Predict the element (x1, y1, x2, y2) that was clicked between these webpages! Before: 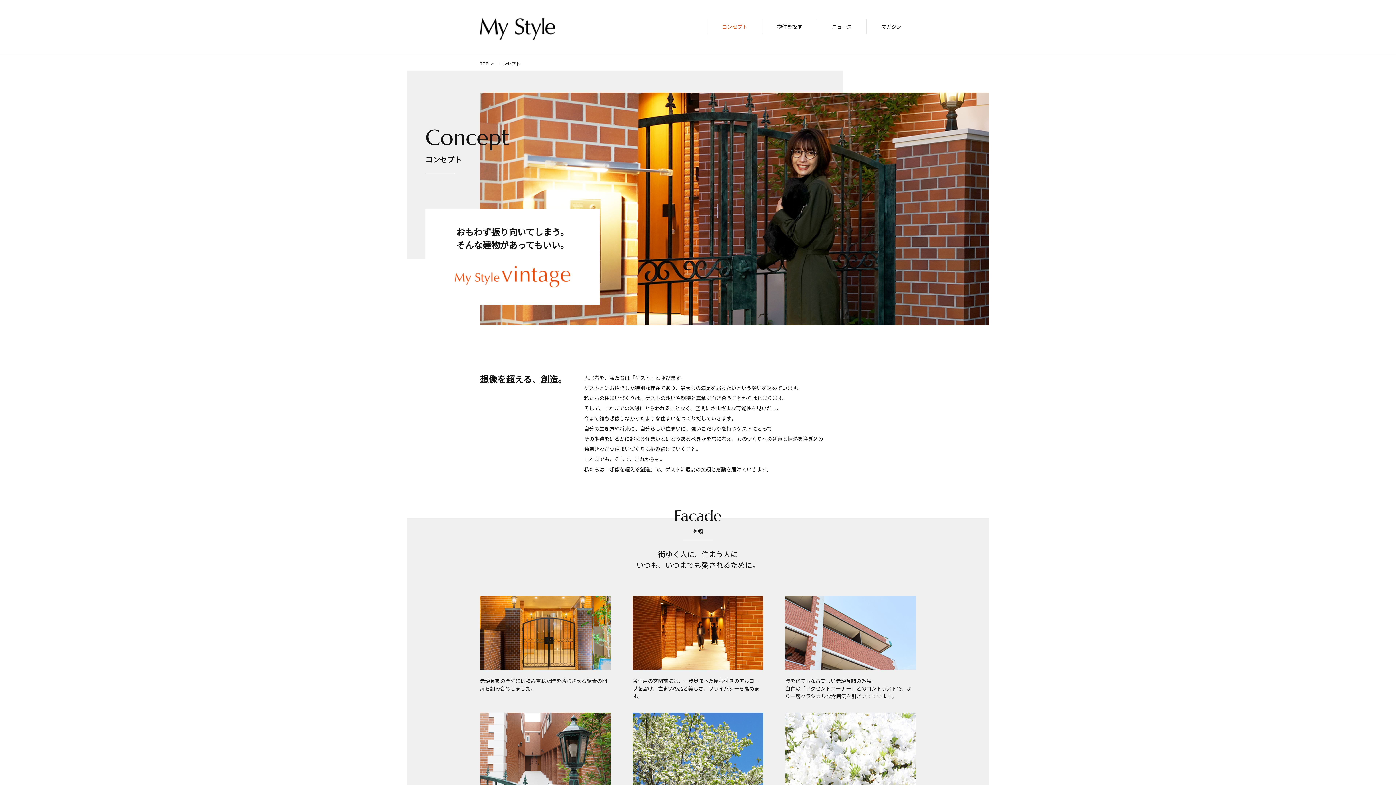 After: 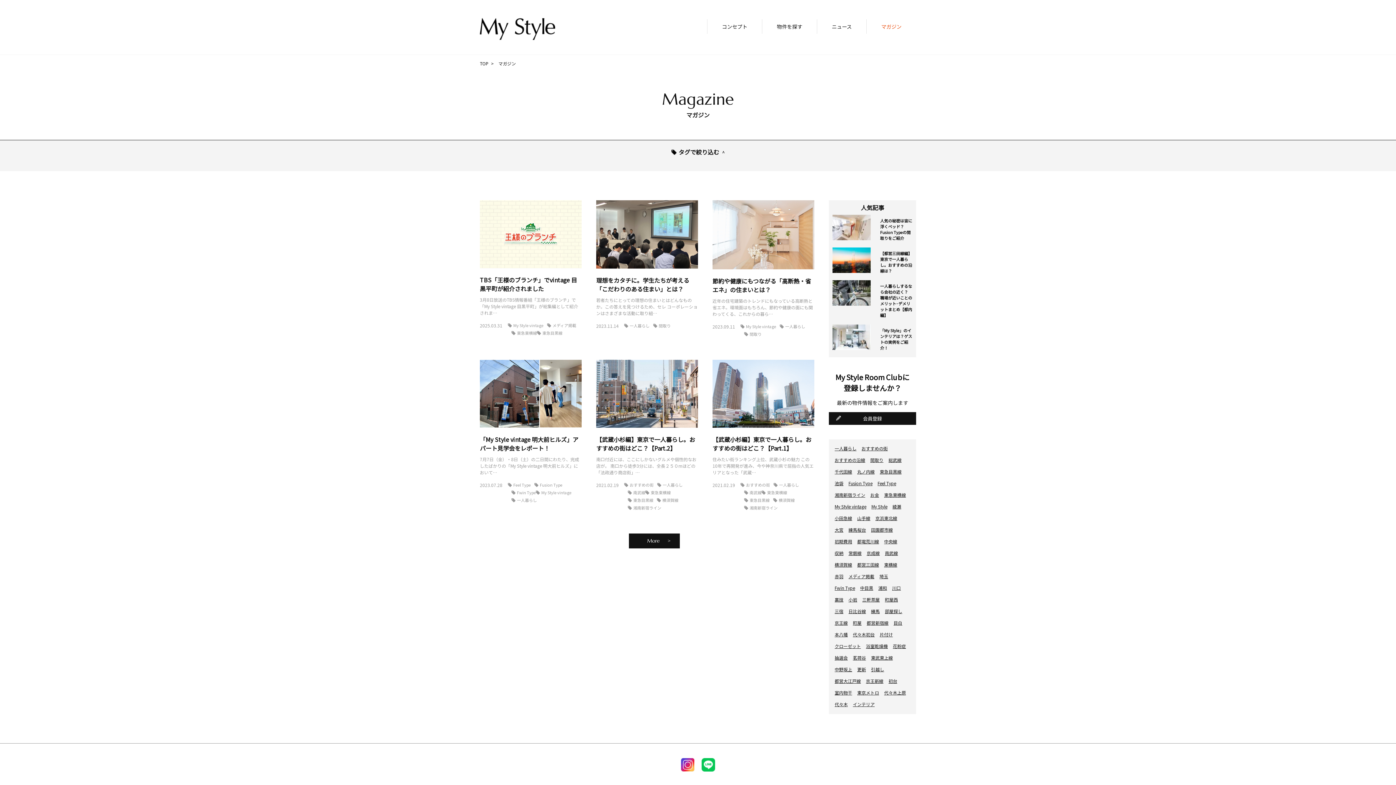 Action: label: マガジン bbox: (866, 19, 916, 33)